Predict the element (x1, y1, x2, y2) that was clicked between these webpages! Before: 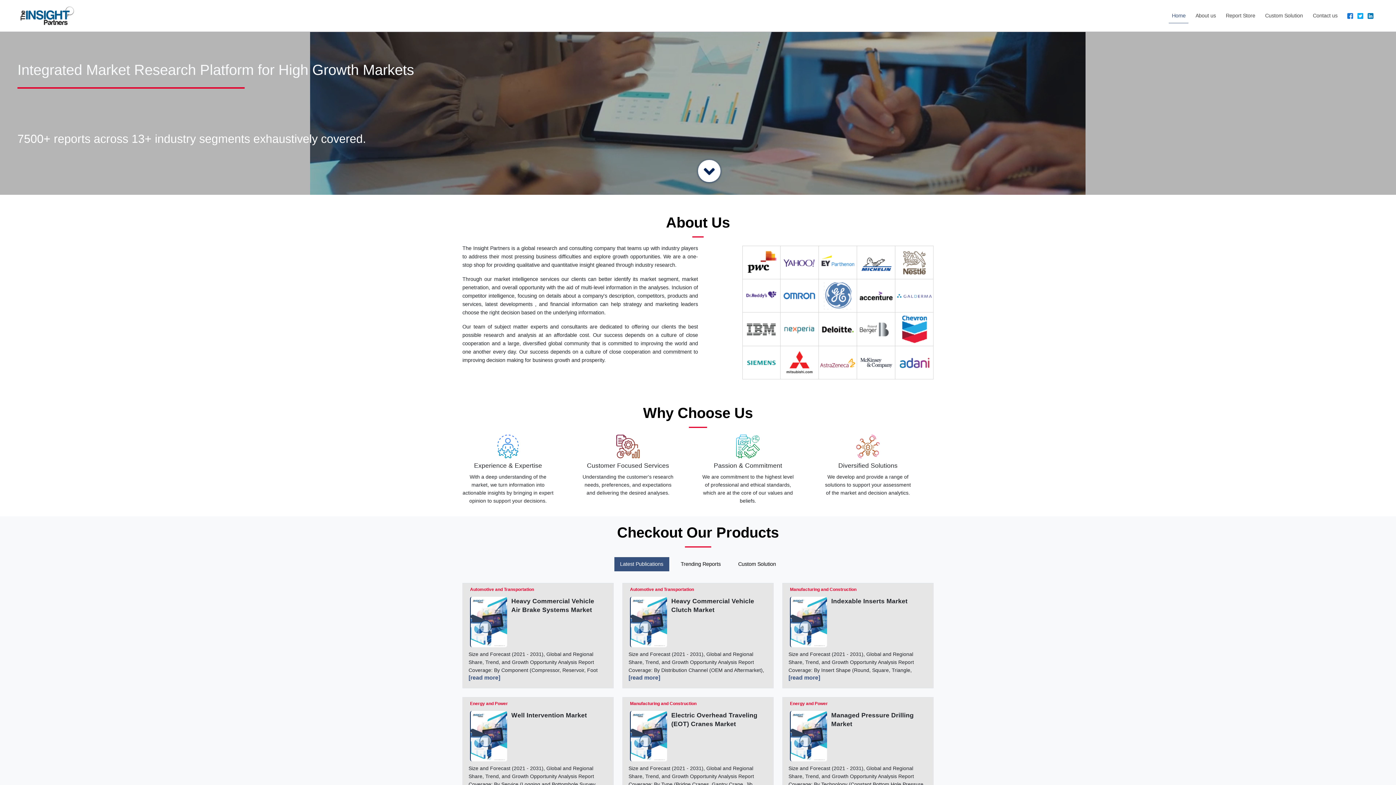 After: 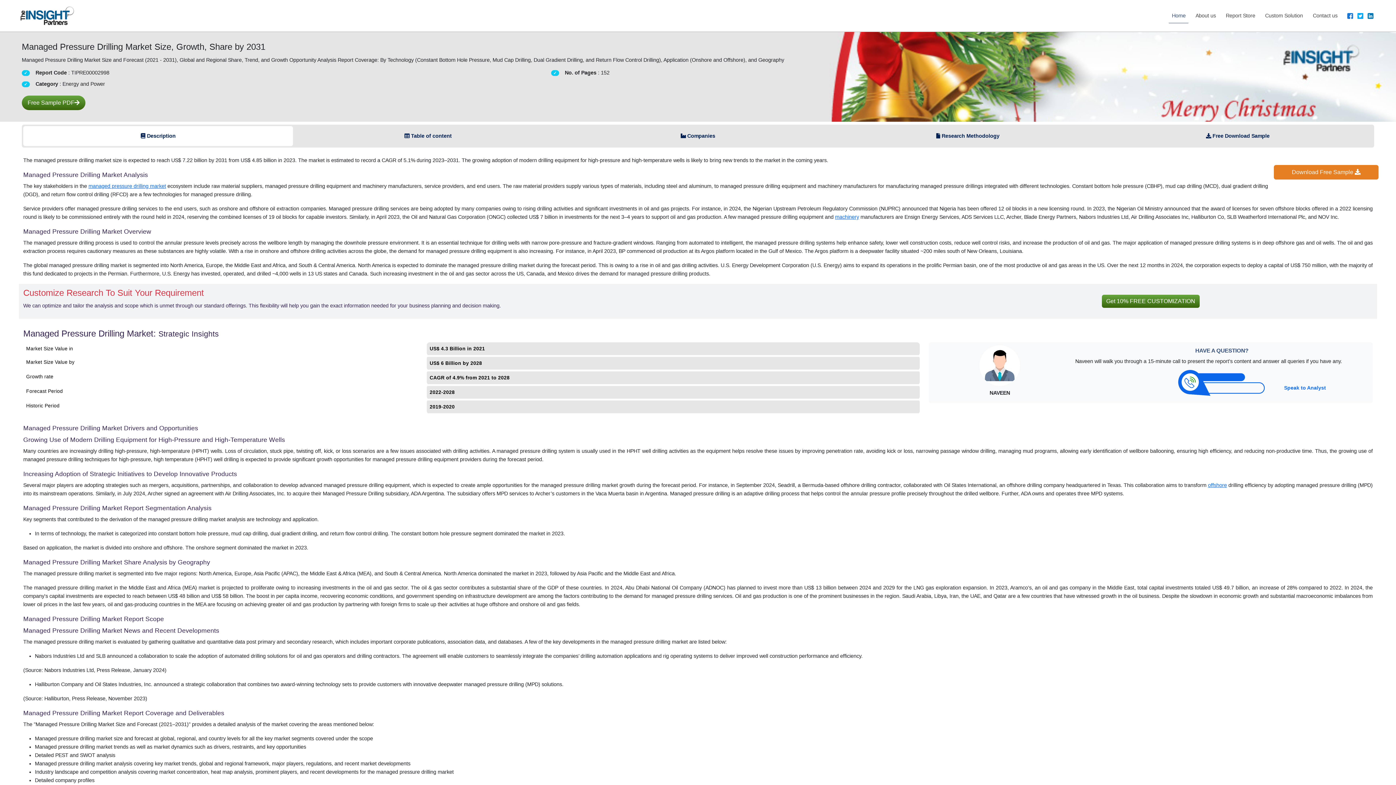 Action: bbox: (831, 711, 921, 761) label: Managed Pressure Drilling Market